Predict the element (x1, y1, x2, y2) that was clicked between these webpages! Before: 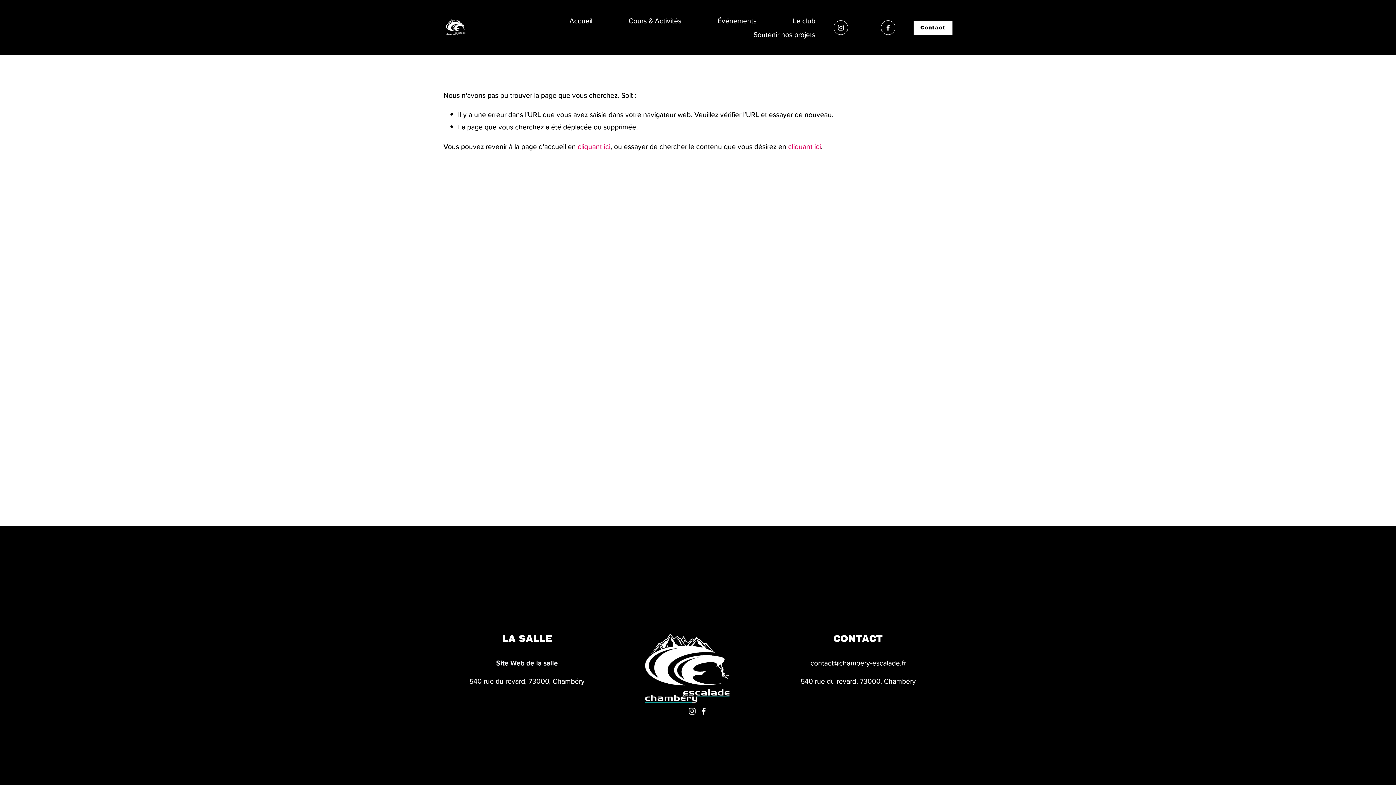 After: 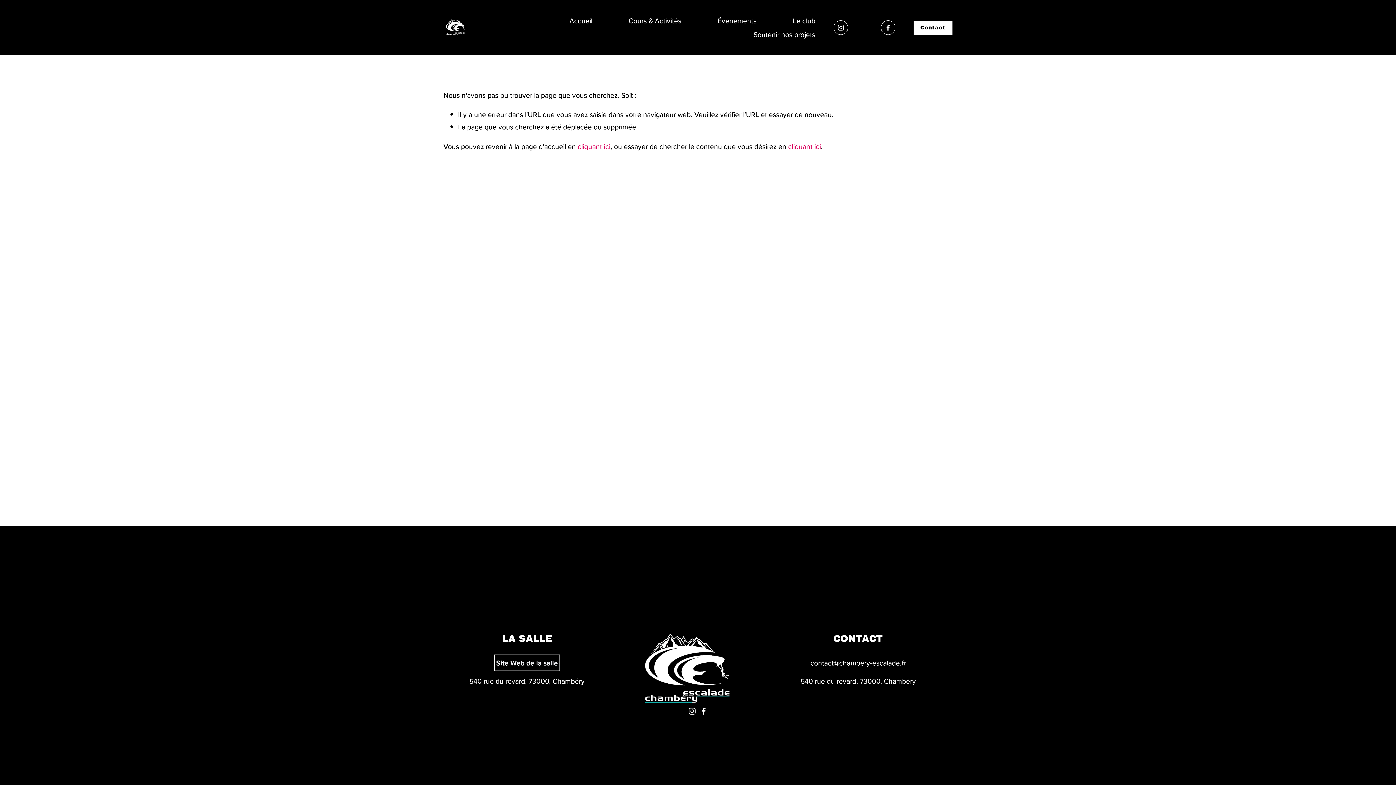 Action: label: Site Web de la salle bbox: (496, 657, 558, 669)